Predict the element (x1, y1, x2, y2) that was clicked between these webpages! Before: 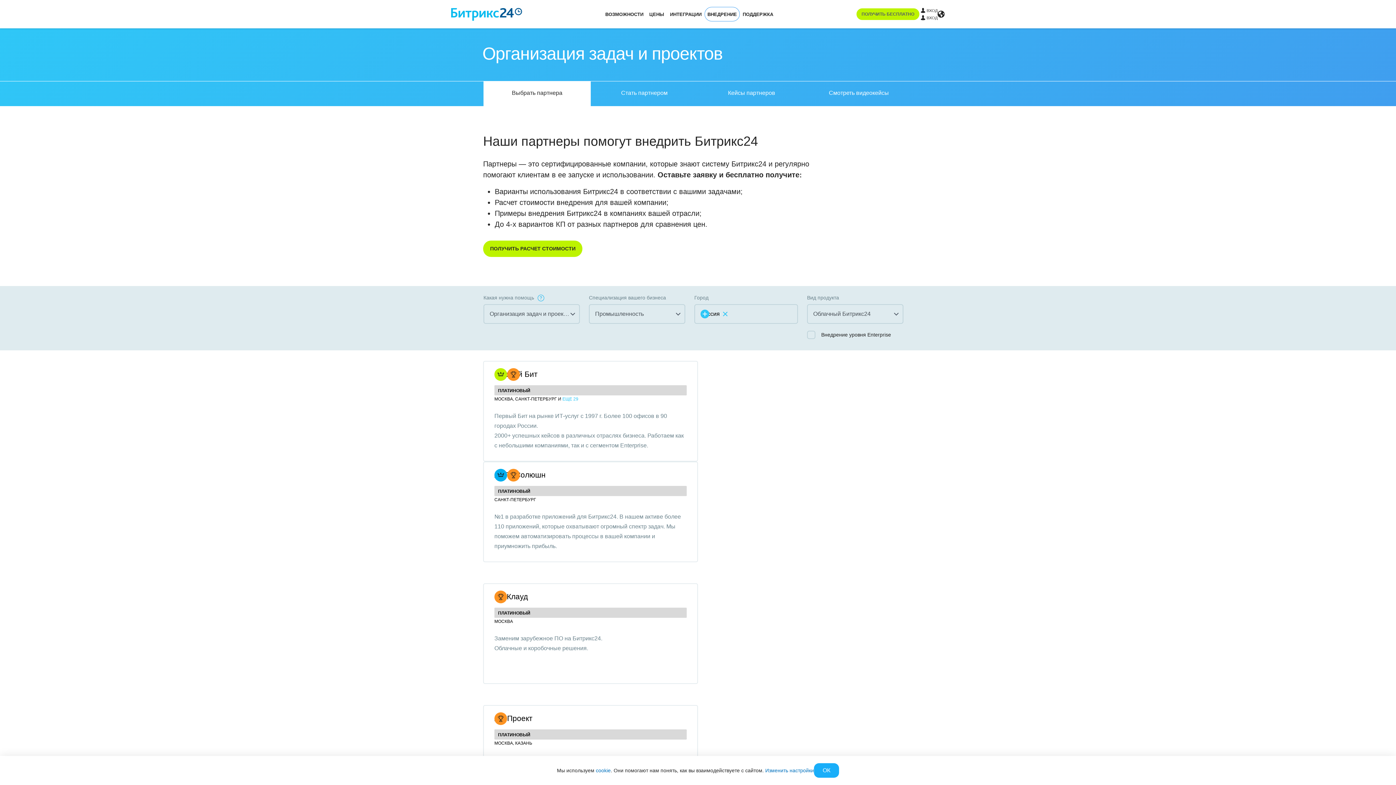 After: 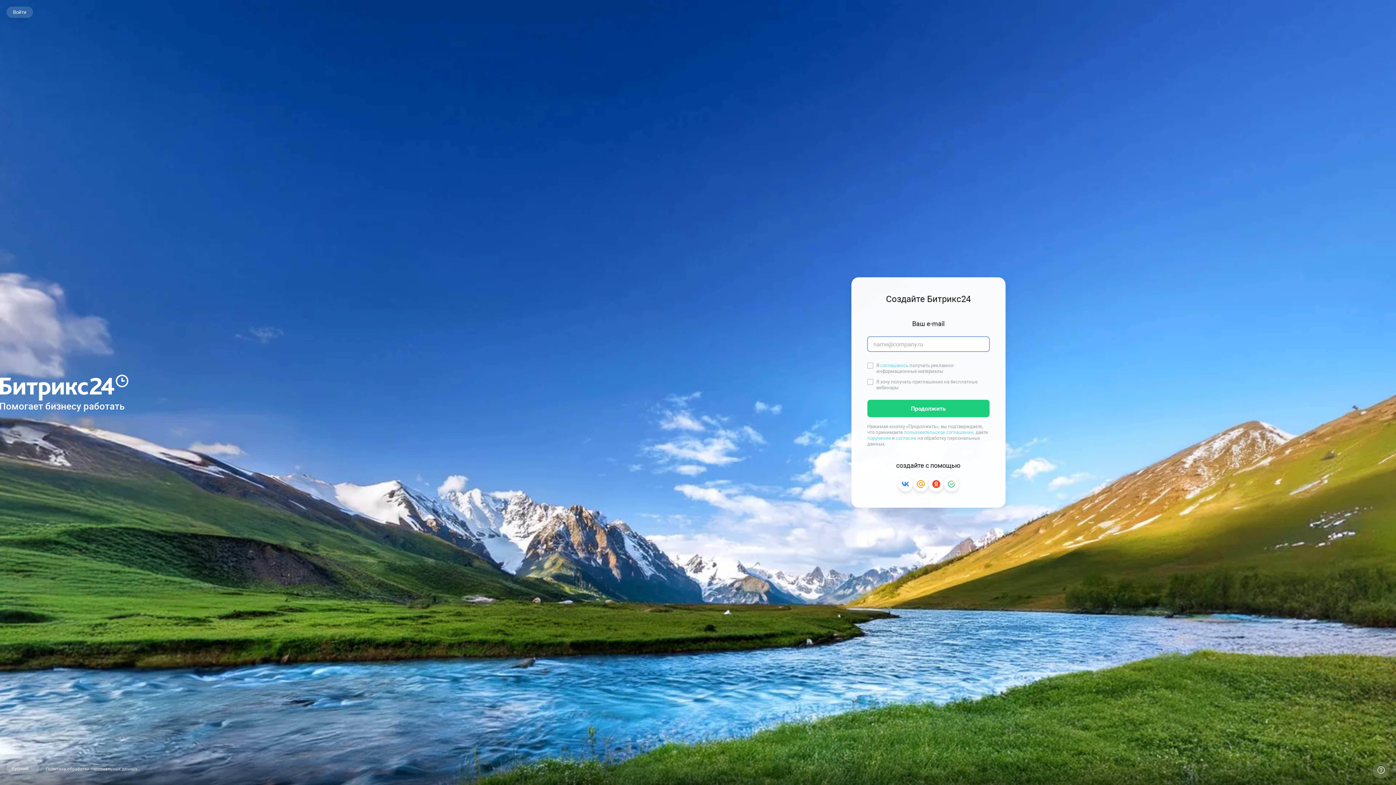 Action: label: ПОЛУЧИТЬ БЕСПЛАТНО bbox: (856, 8, 919, 20)